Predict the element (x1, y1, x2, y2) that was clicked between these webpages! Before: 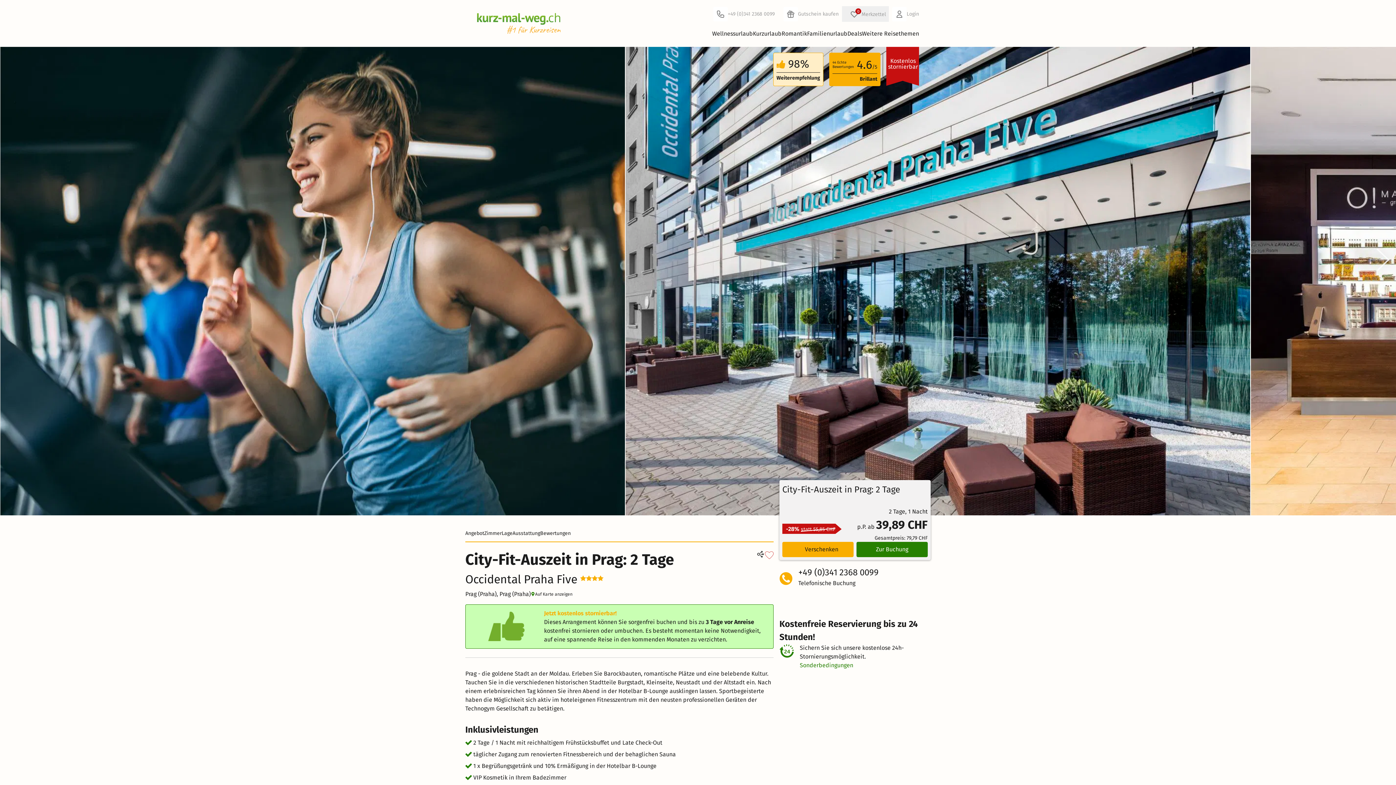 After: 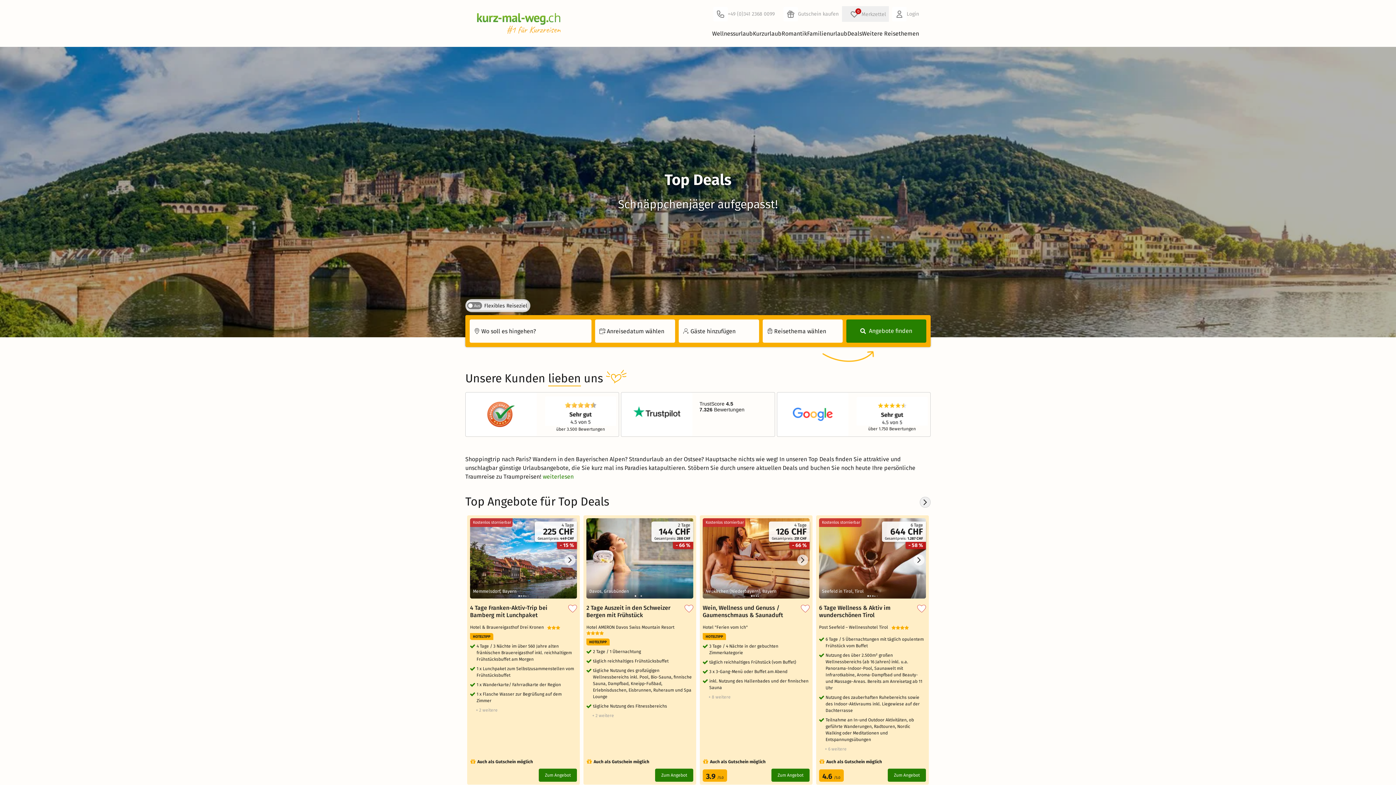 Action: label: Deals bbox: (847, 29, 862, 41)